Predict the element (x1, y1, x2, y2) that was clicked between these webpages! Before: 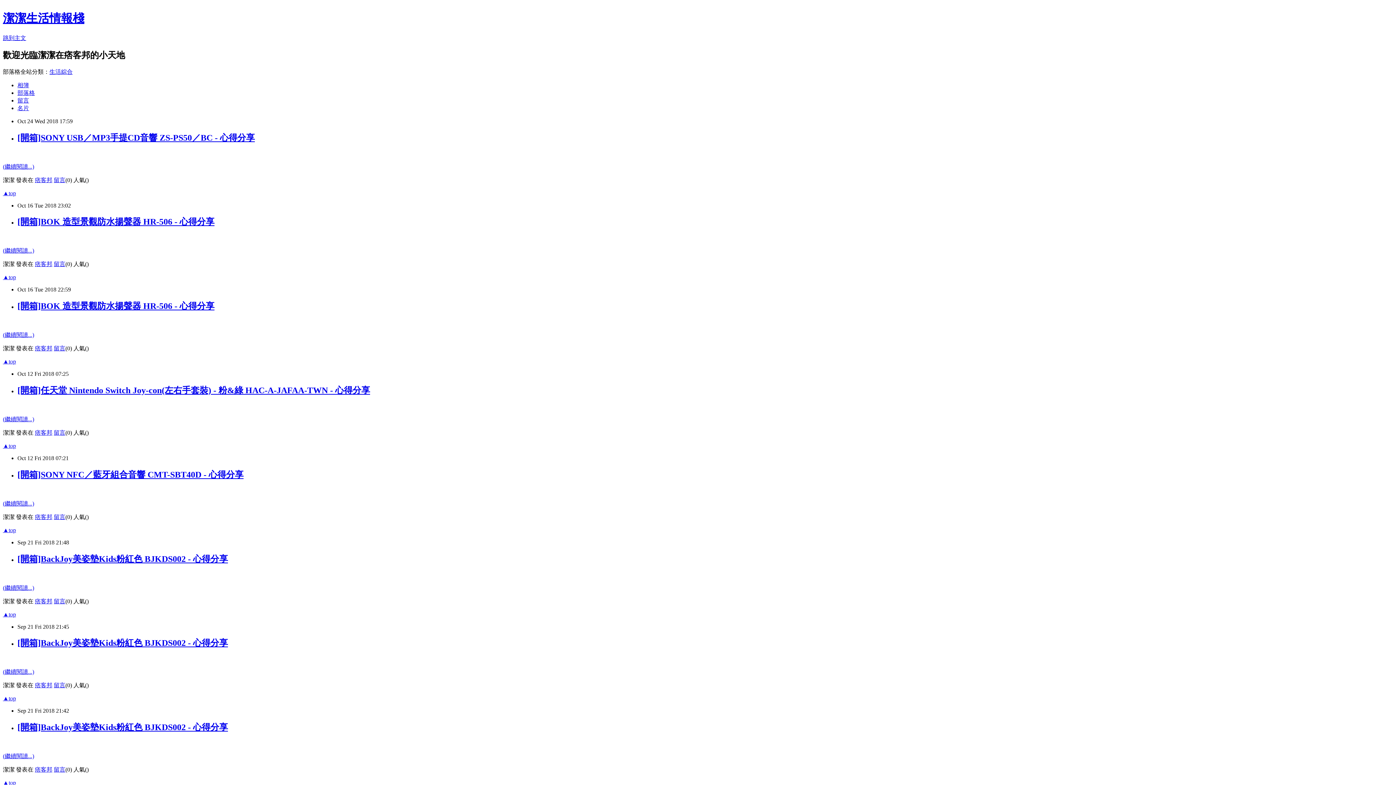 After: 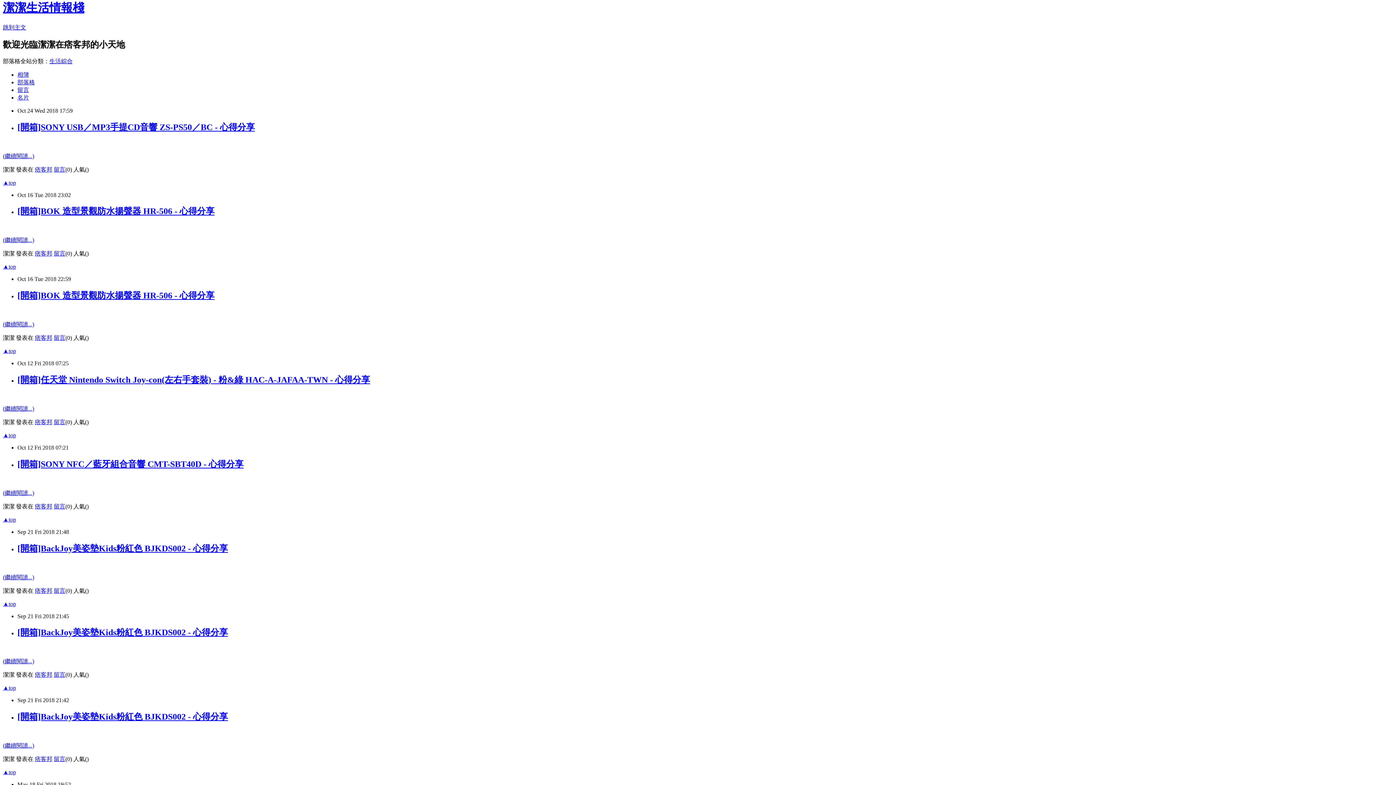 Action: bbox: (2, 611, 16, 617) label: ▲top